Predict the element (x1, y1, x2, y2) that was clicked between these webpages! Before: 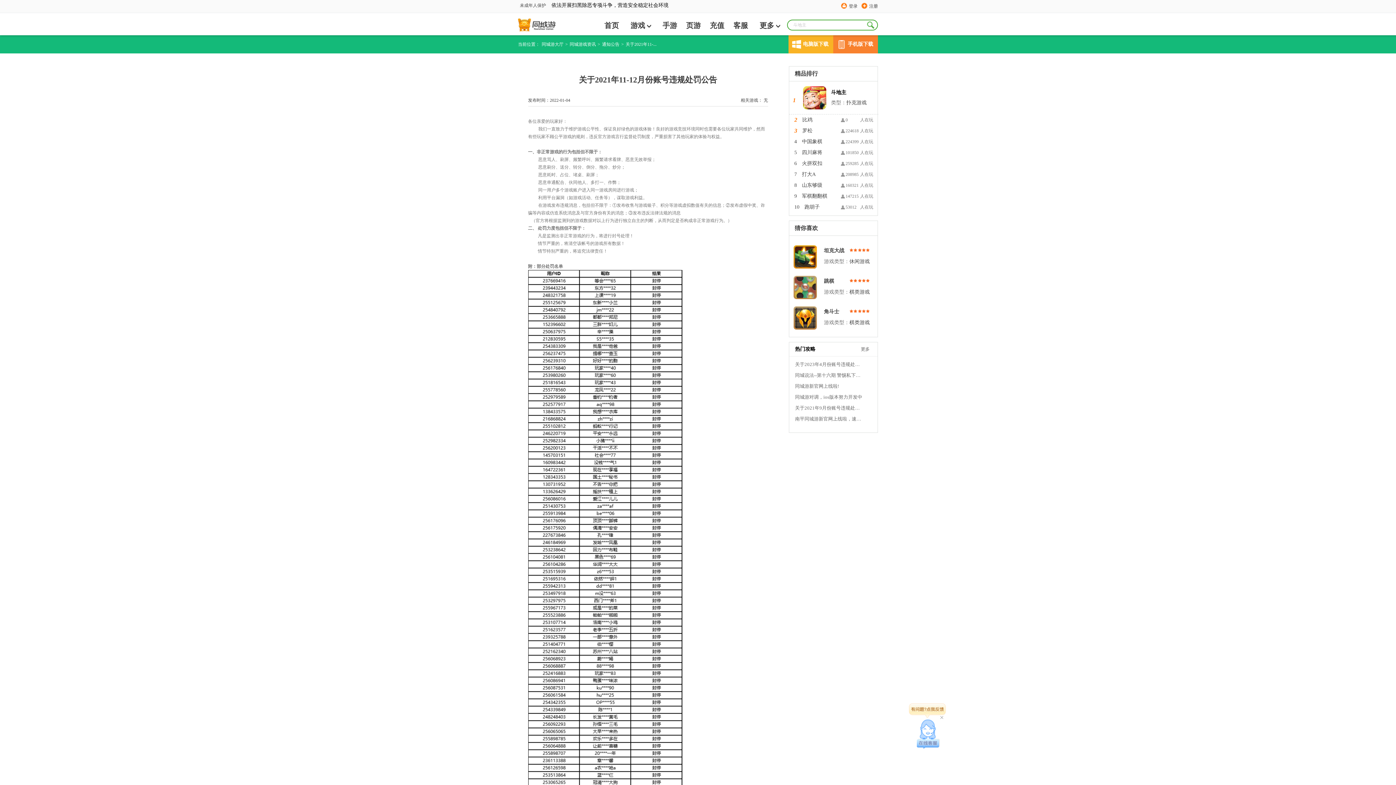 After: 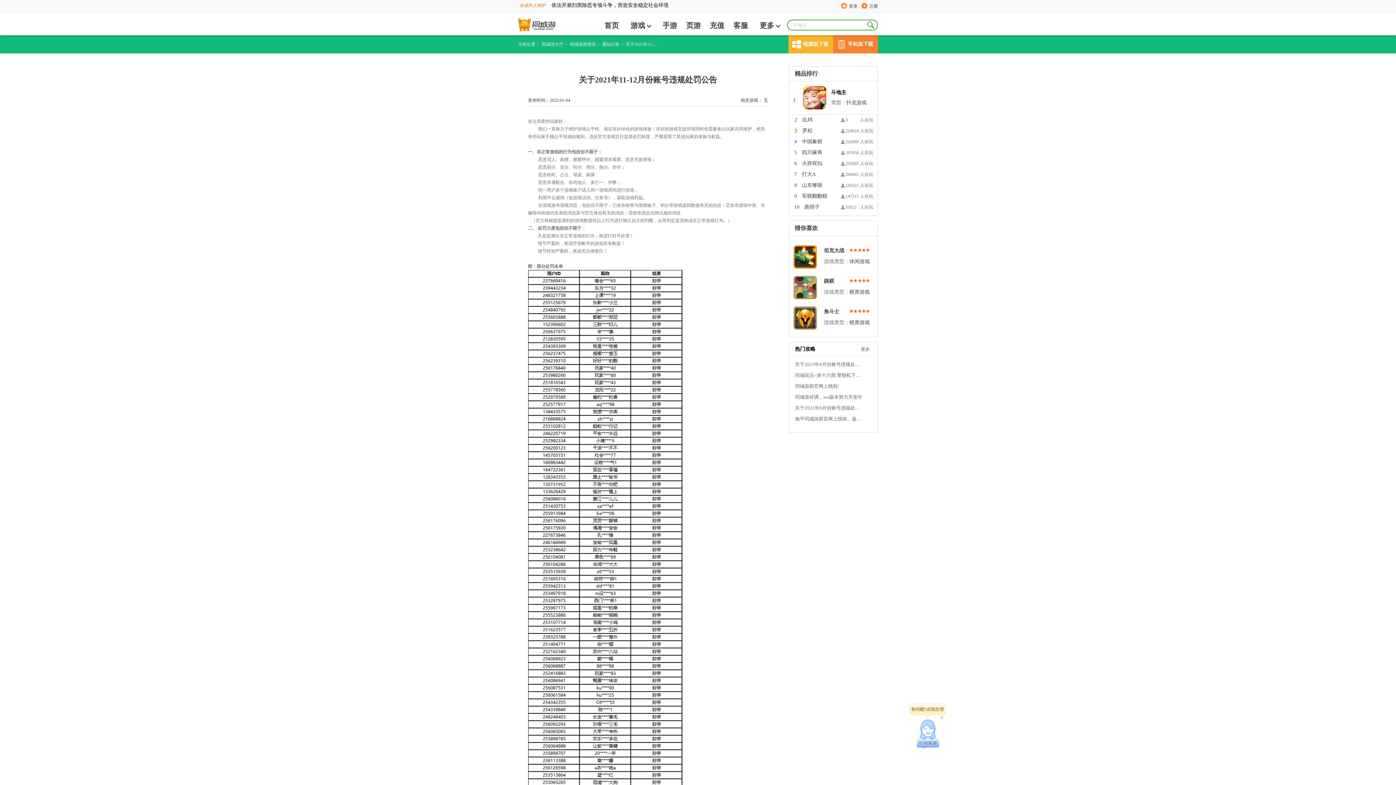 Action: bbox: (516, 2, 549, 8) label: 未成年人保护